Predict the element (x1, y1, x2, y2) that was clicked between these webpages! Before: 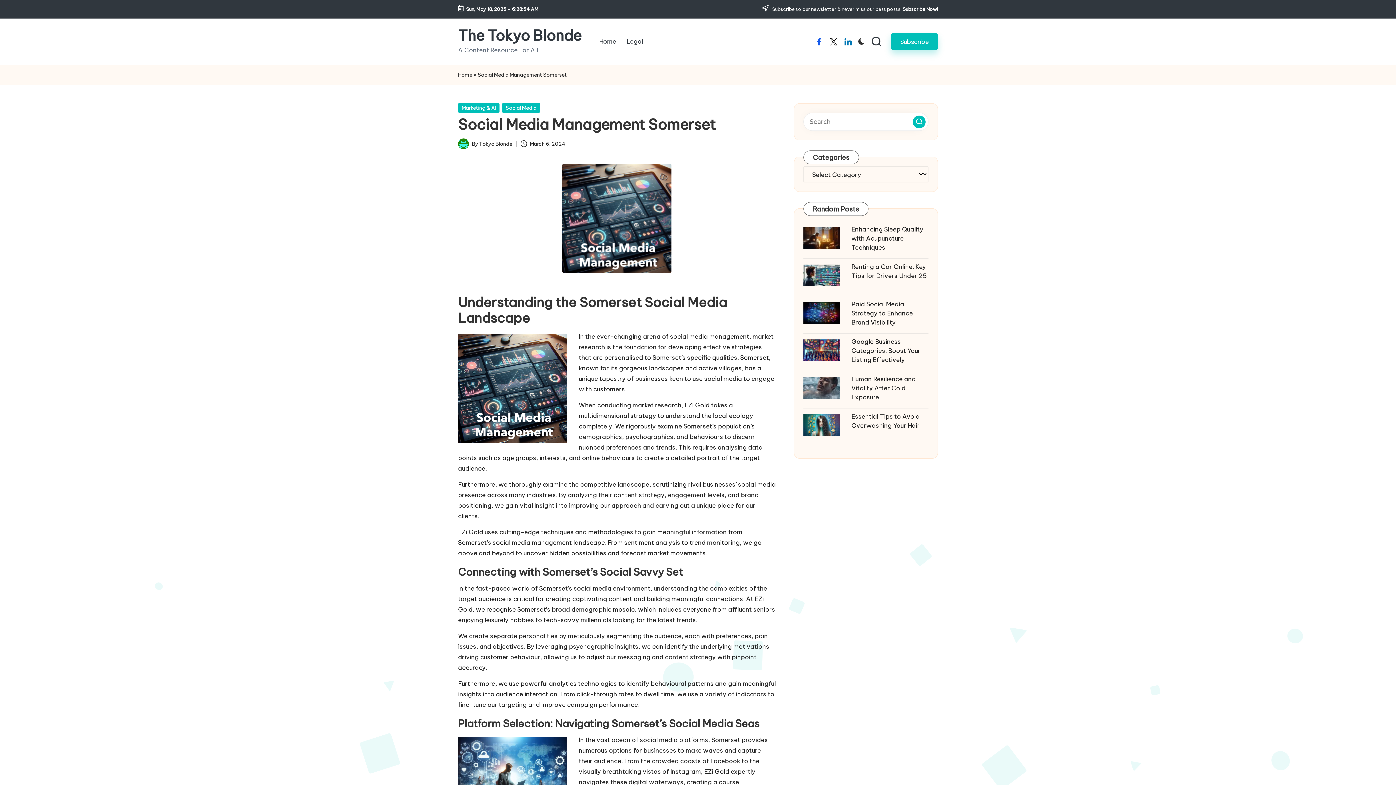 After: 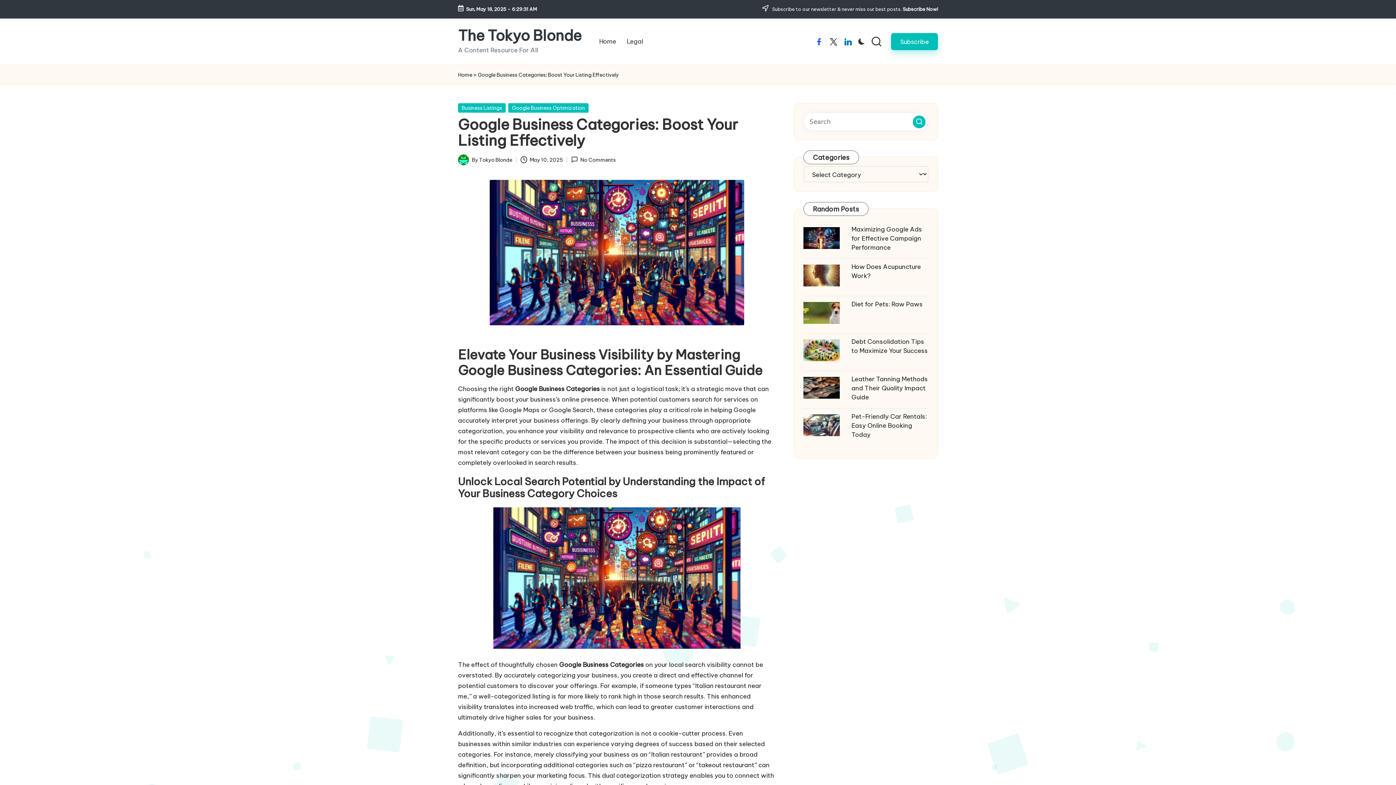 Action: label: Google Business Categories: Boost Your Listing Effectively bbox: (851, 337, 920, 364)